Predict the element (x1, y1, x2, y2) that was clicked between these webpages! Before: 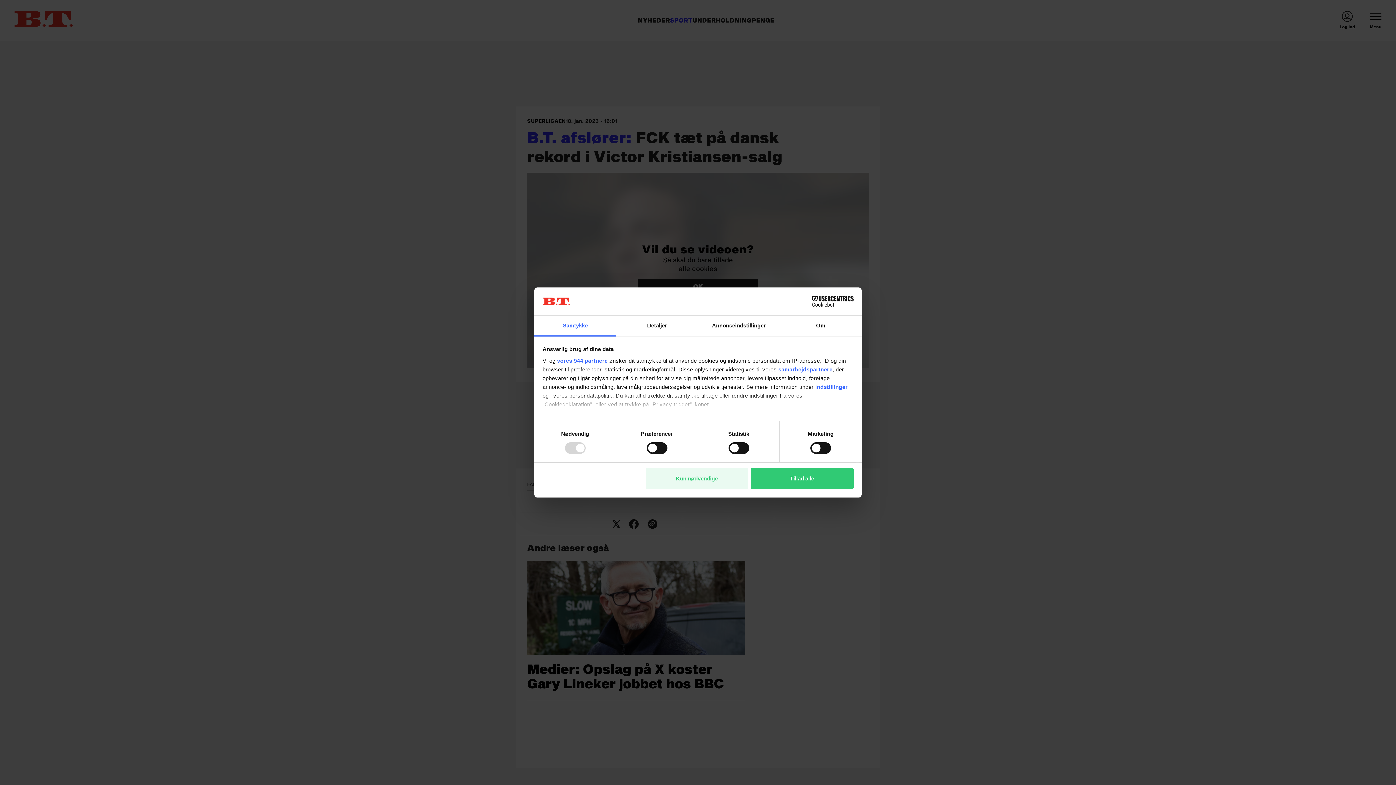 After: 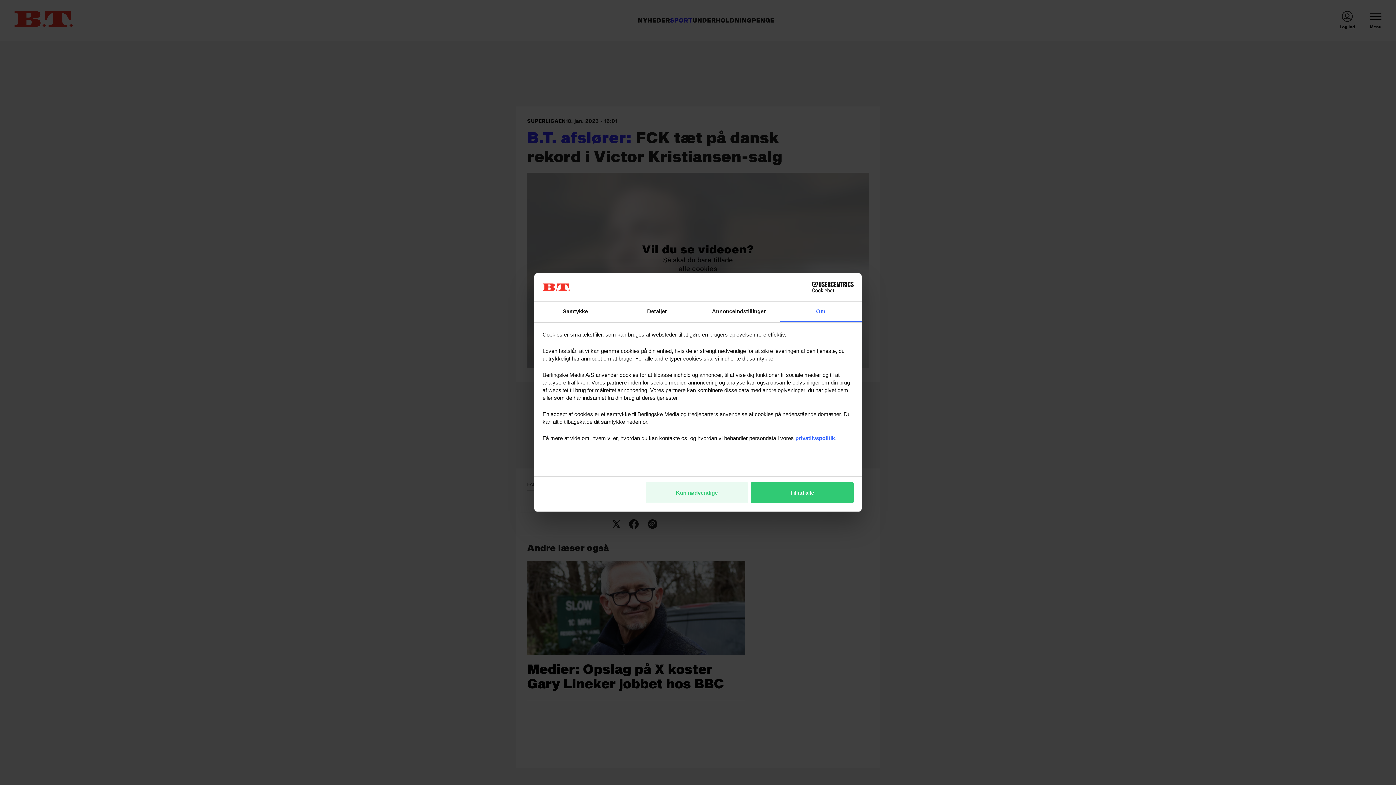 Action: label: Om bbox: (780, 315, 861, 336)